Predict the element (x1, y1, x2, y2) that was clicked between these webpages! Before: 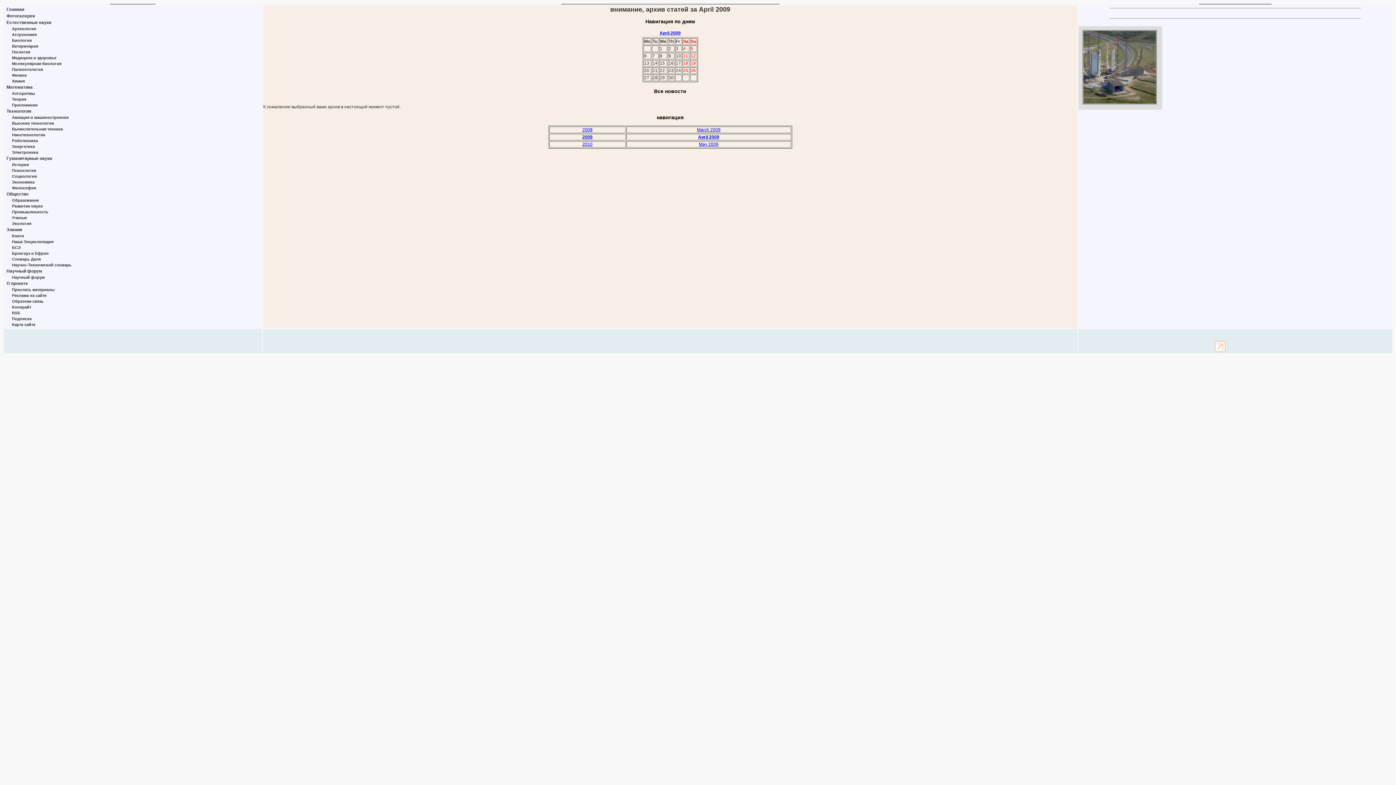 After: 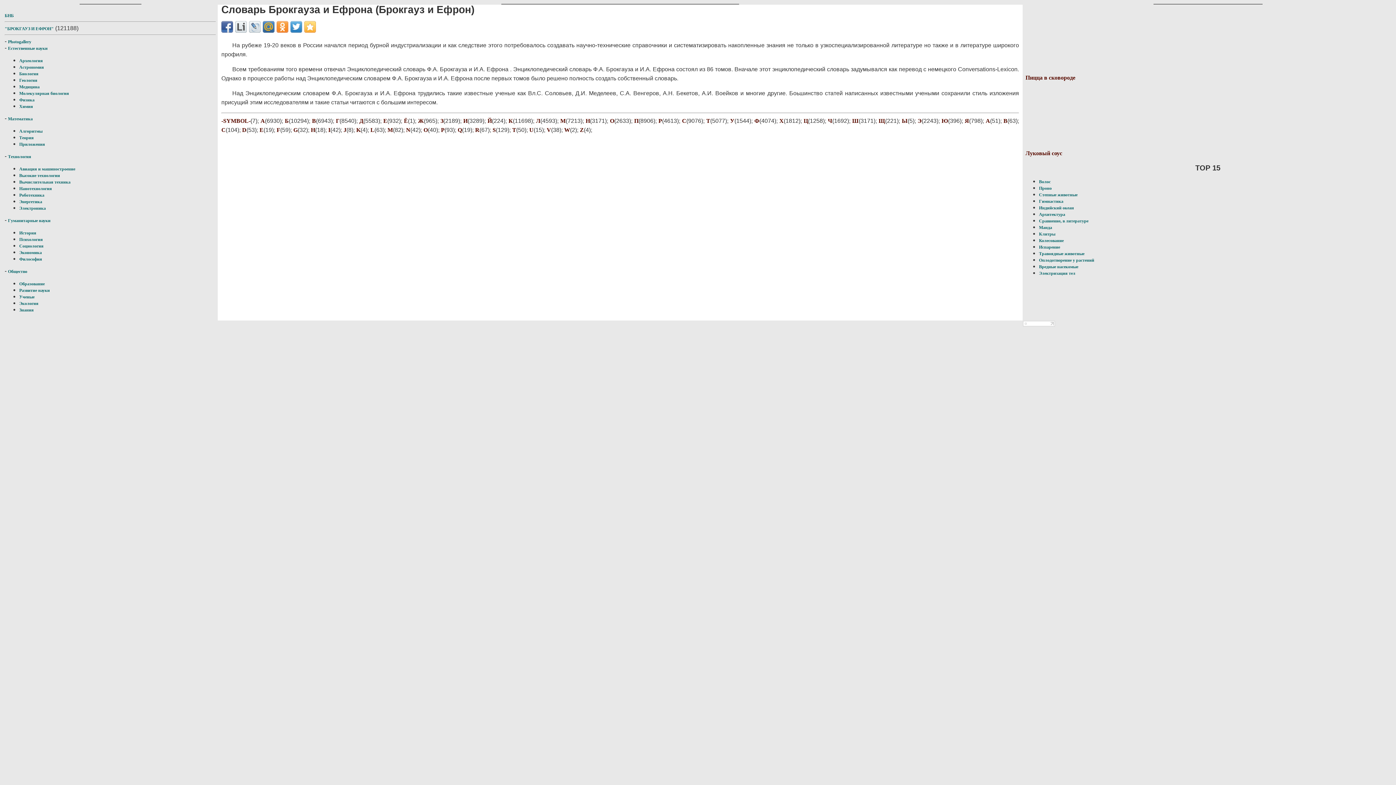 Action: label: Брокгауз и Ефрон bbox: (12, 251, 48, 255)